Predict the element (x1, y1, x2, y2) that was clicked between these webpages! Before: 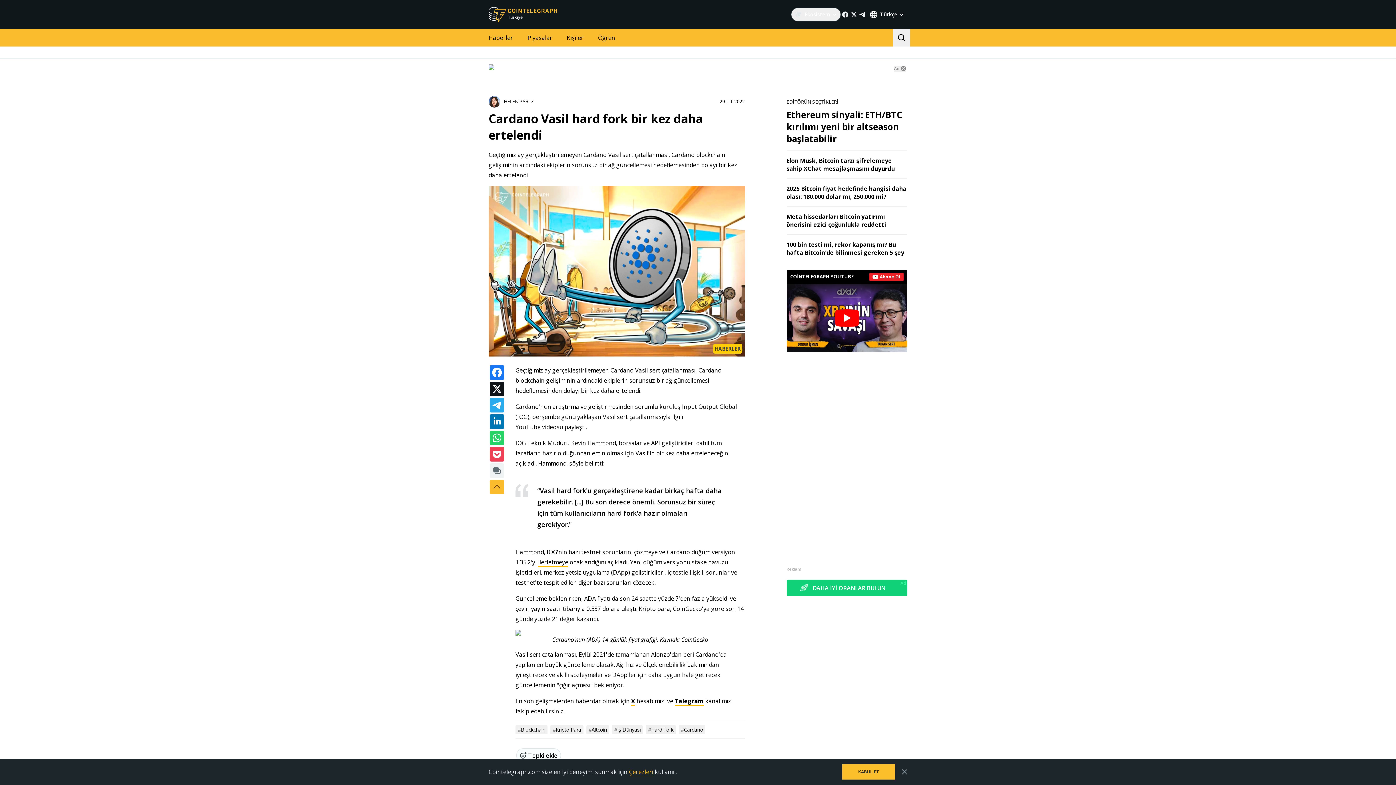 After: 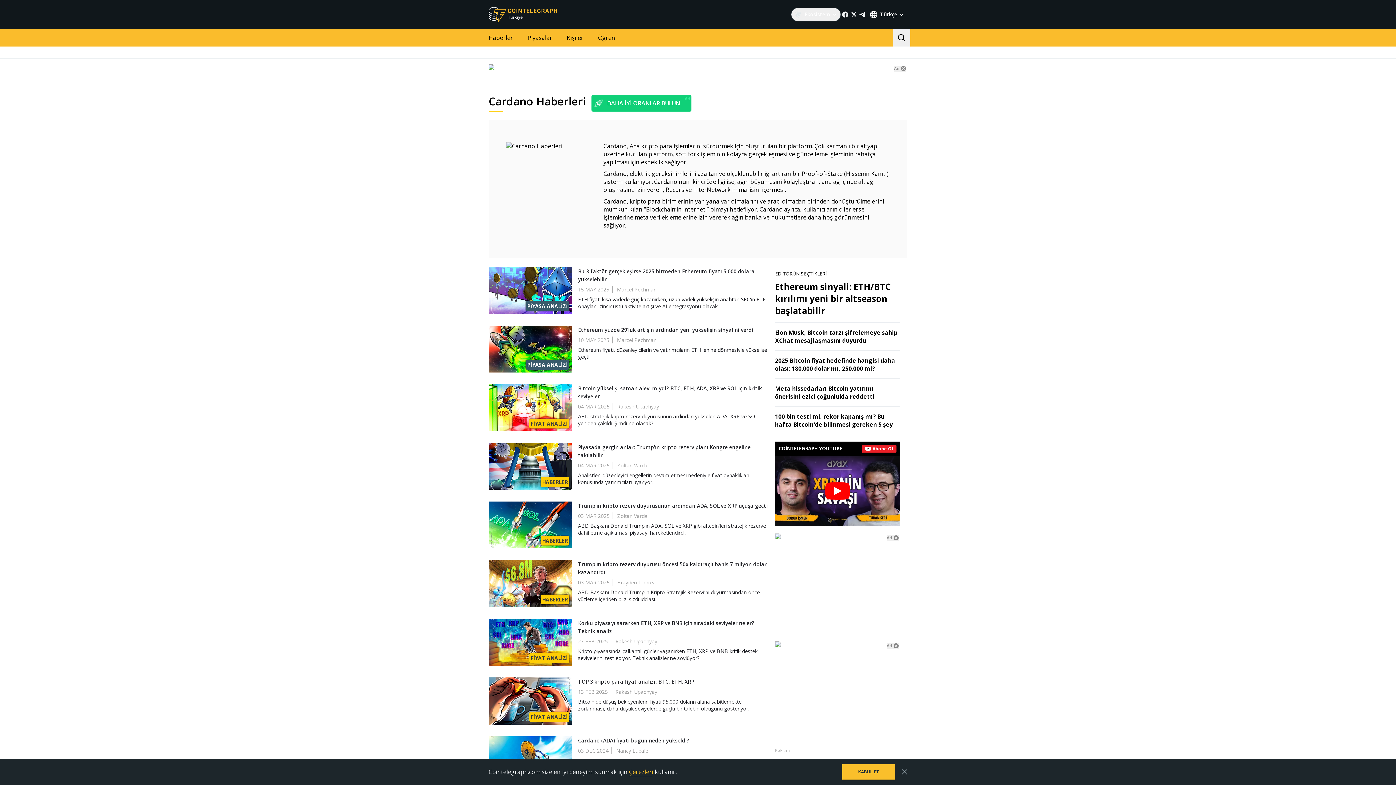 Action: bbox: (678, 725, 705, 734) label: #Cardano